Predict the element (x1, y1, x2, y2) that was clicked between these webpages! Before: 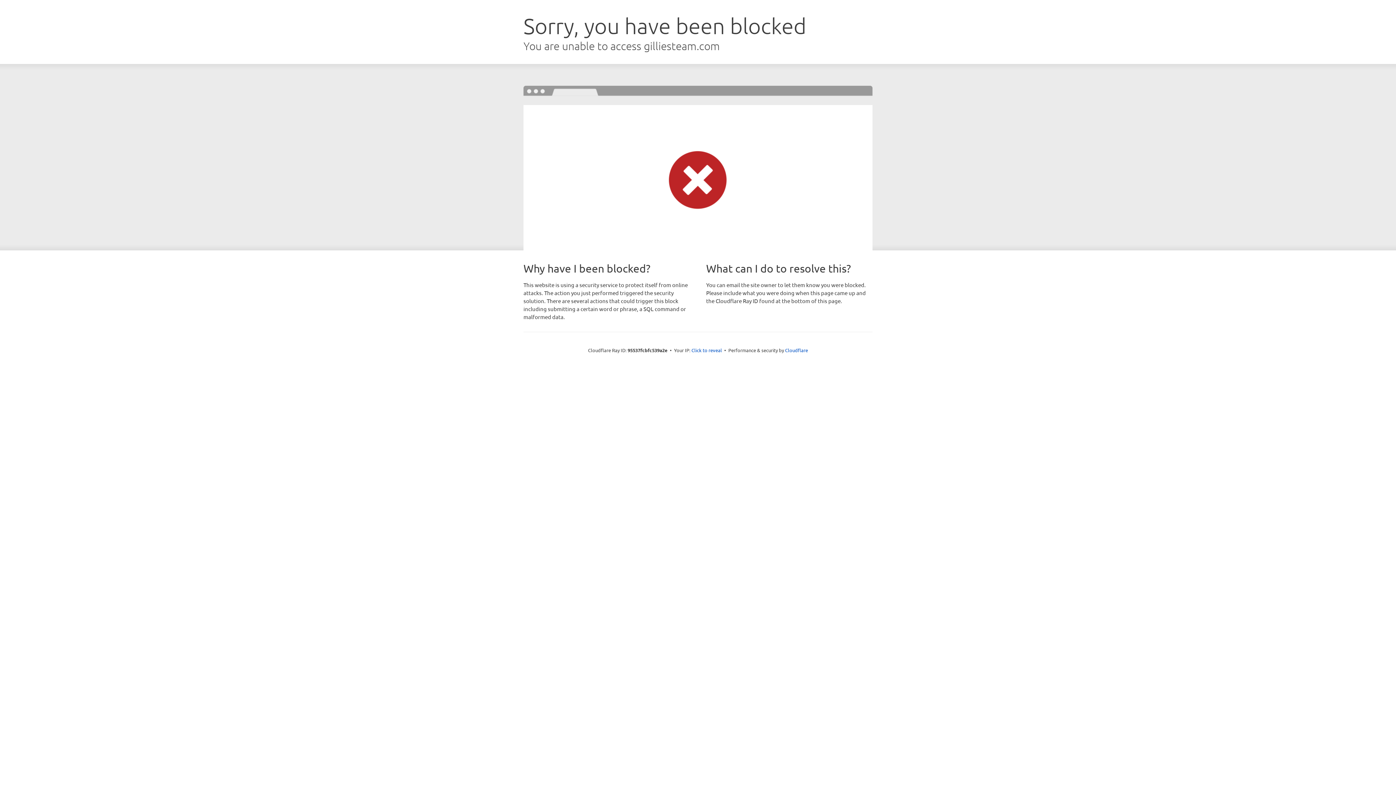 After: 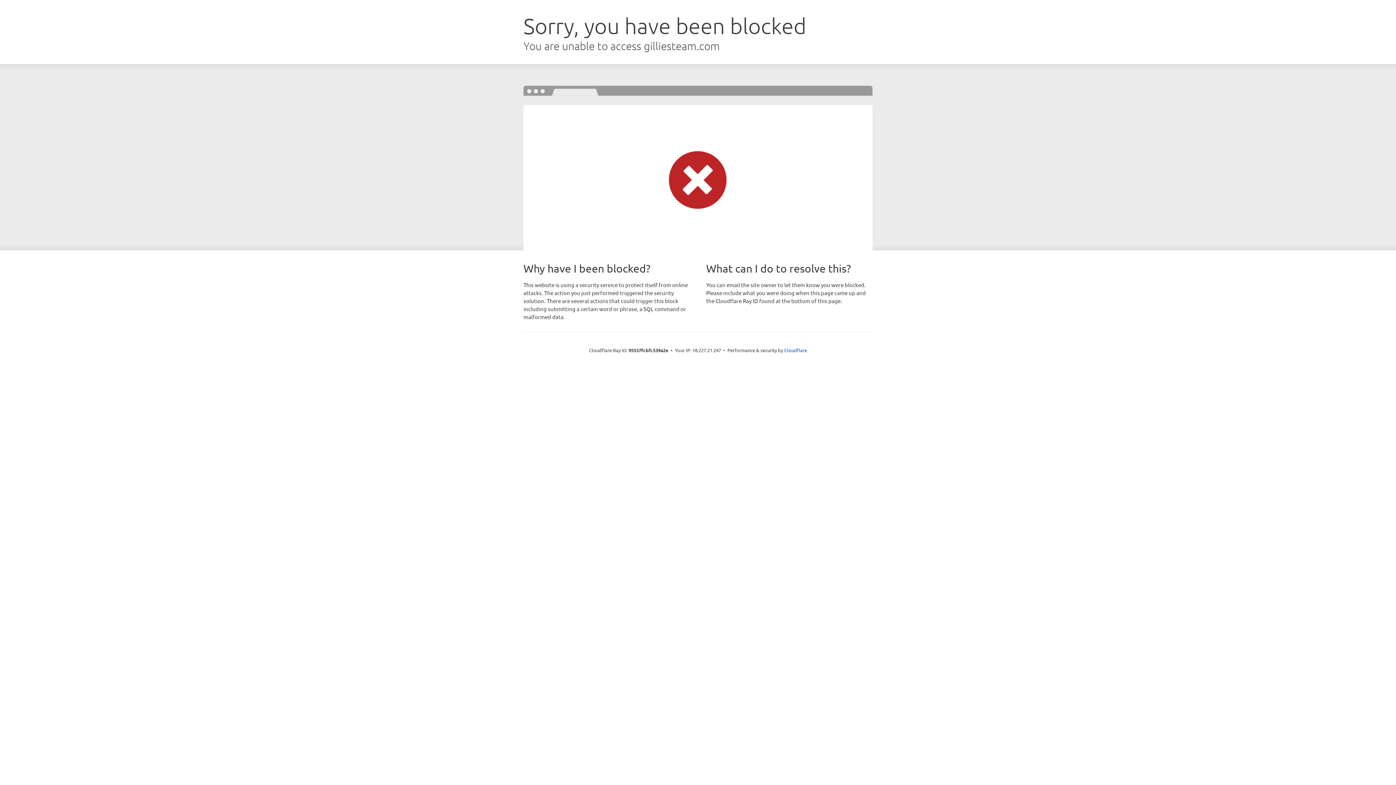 Action: label: Click to reveal bbox: (691, 346, 722, 353)